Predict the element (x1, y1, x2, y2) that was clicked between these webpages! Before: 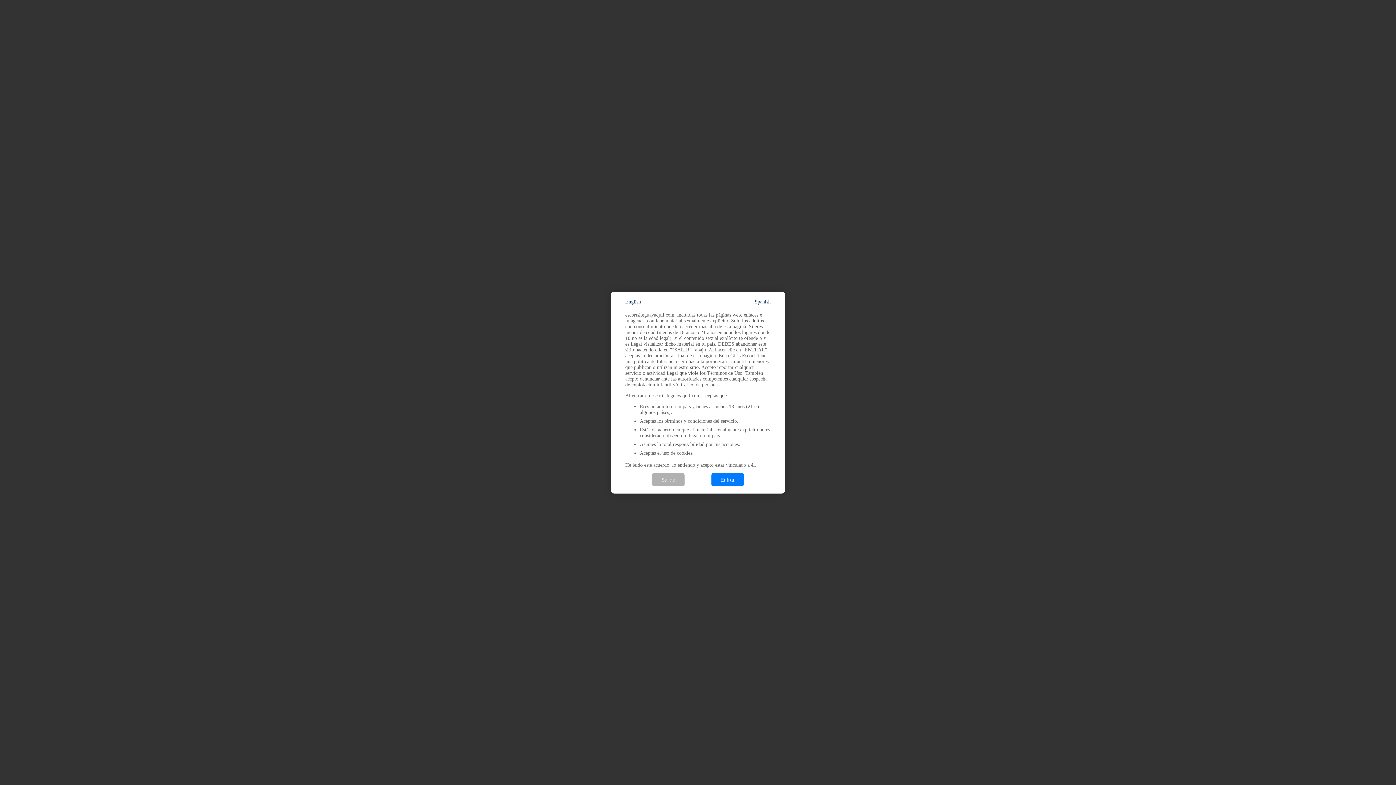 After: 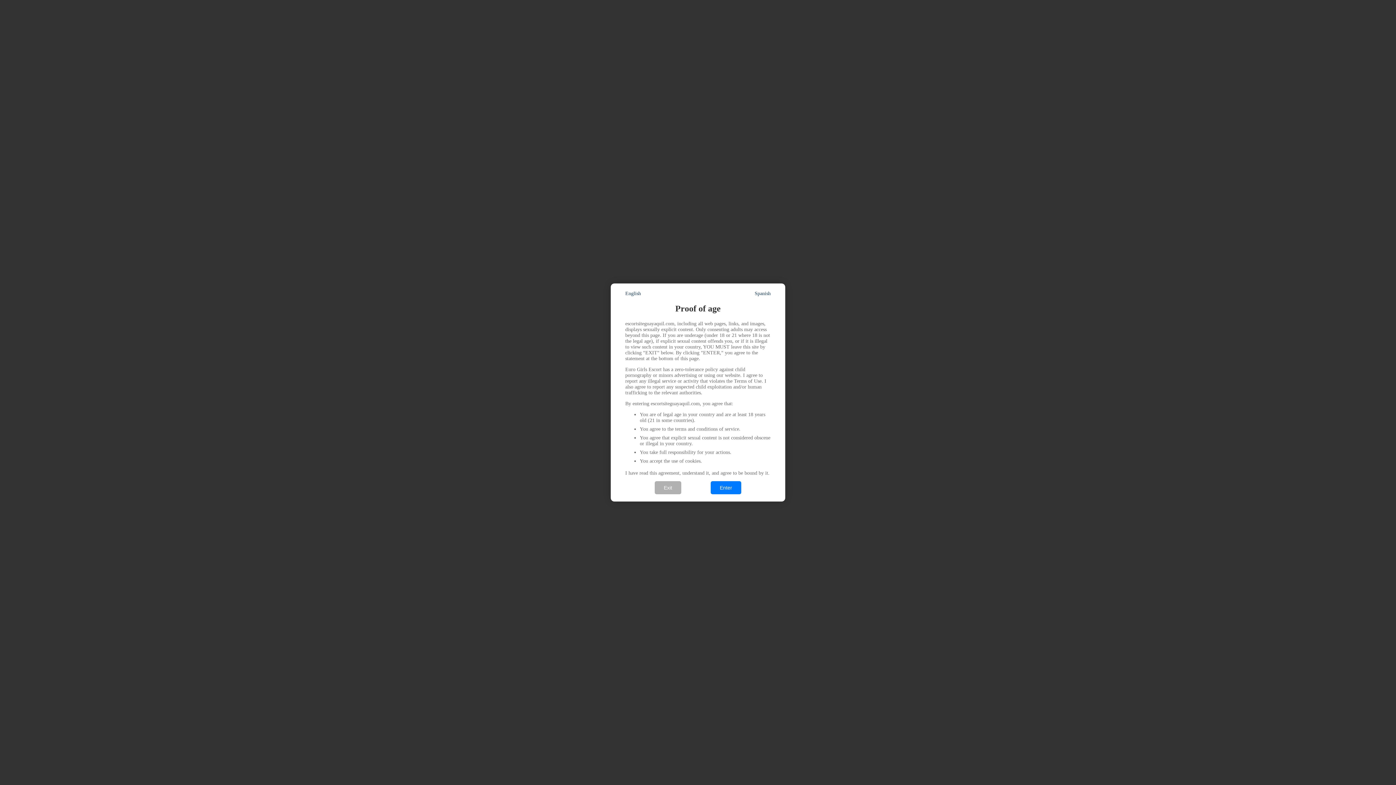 Action: label: English bbox: (625, 299, 641, 304)